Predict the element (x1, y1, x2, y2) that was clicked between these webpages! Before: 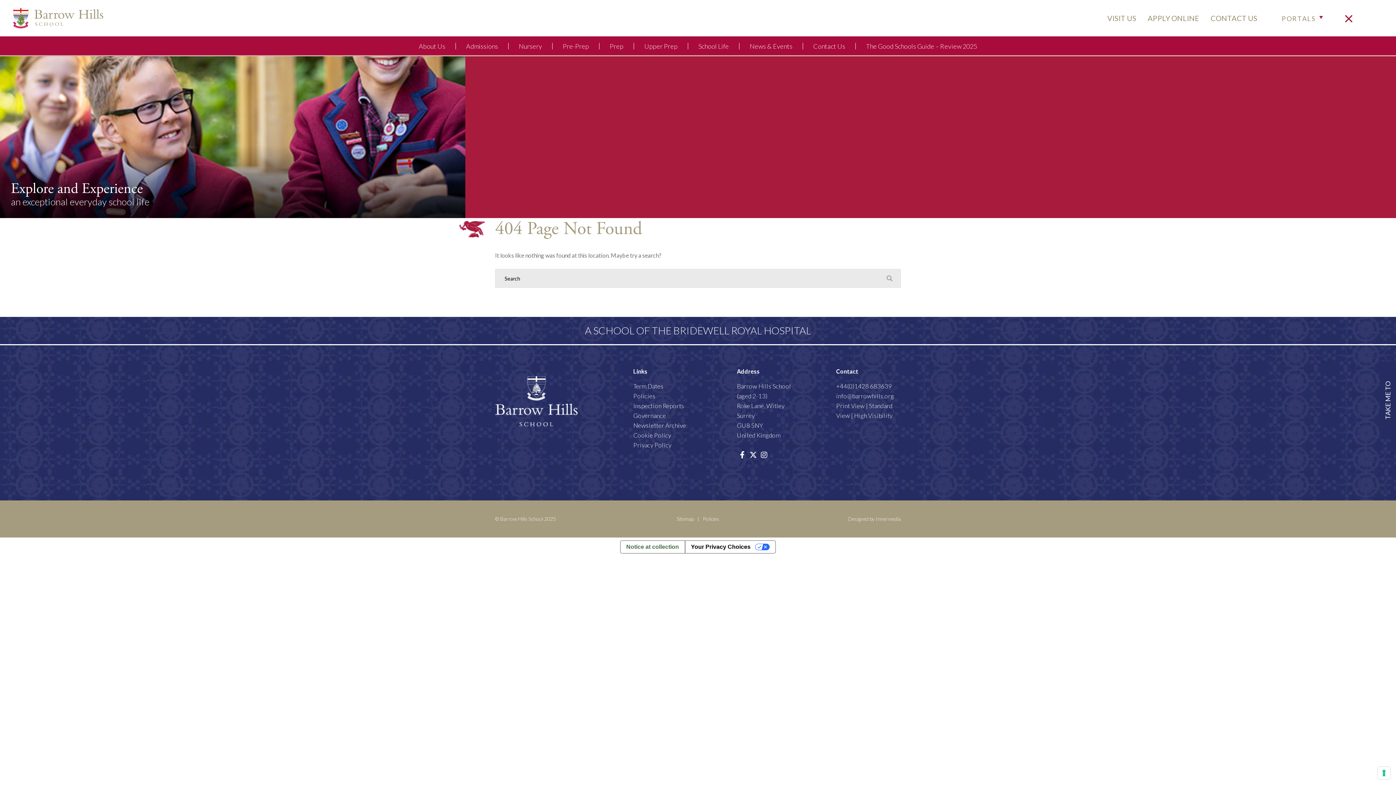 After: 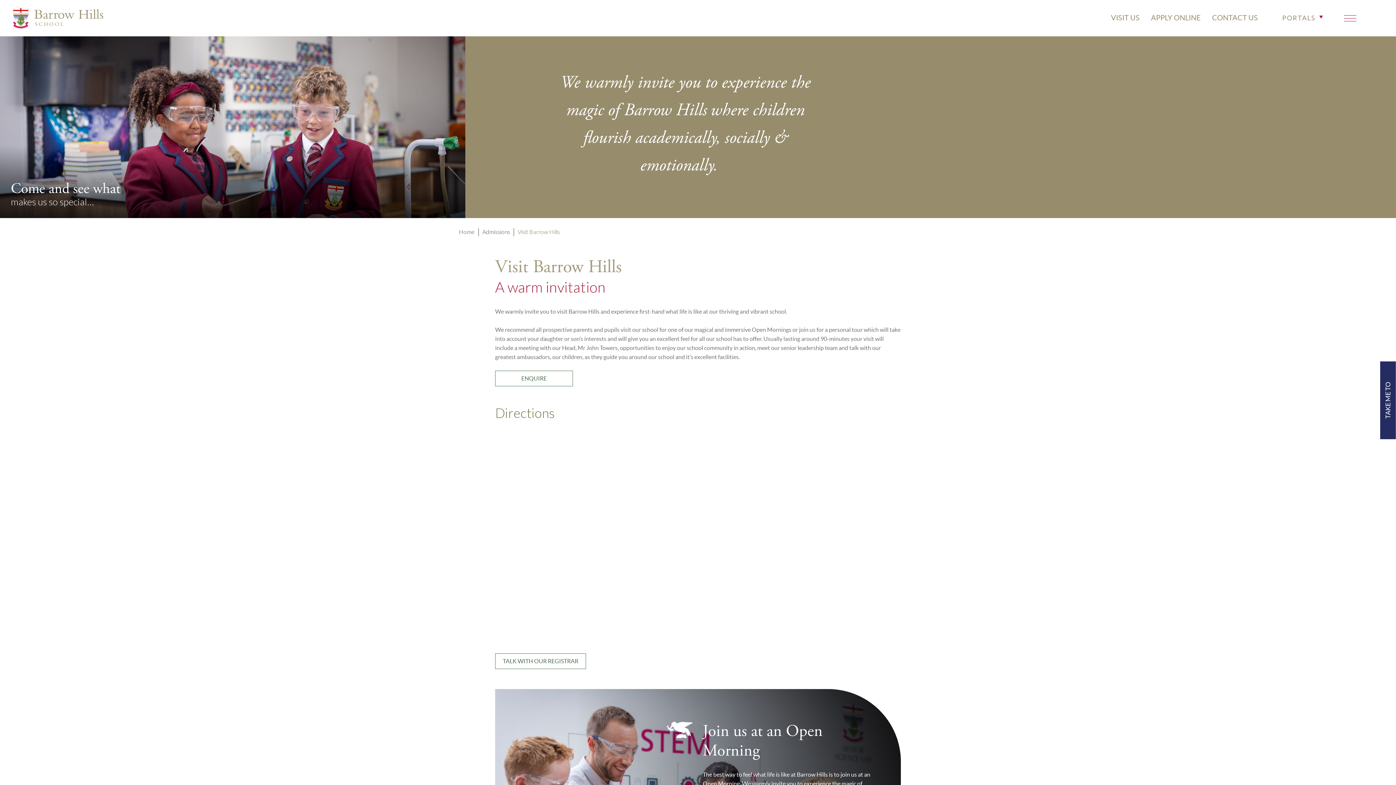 Action: label: VISIT US bbox: (1107, 13, 1136, 22)